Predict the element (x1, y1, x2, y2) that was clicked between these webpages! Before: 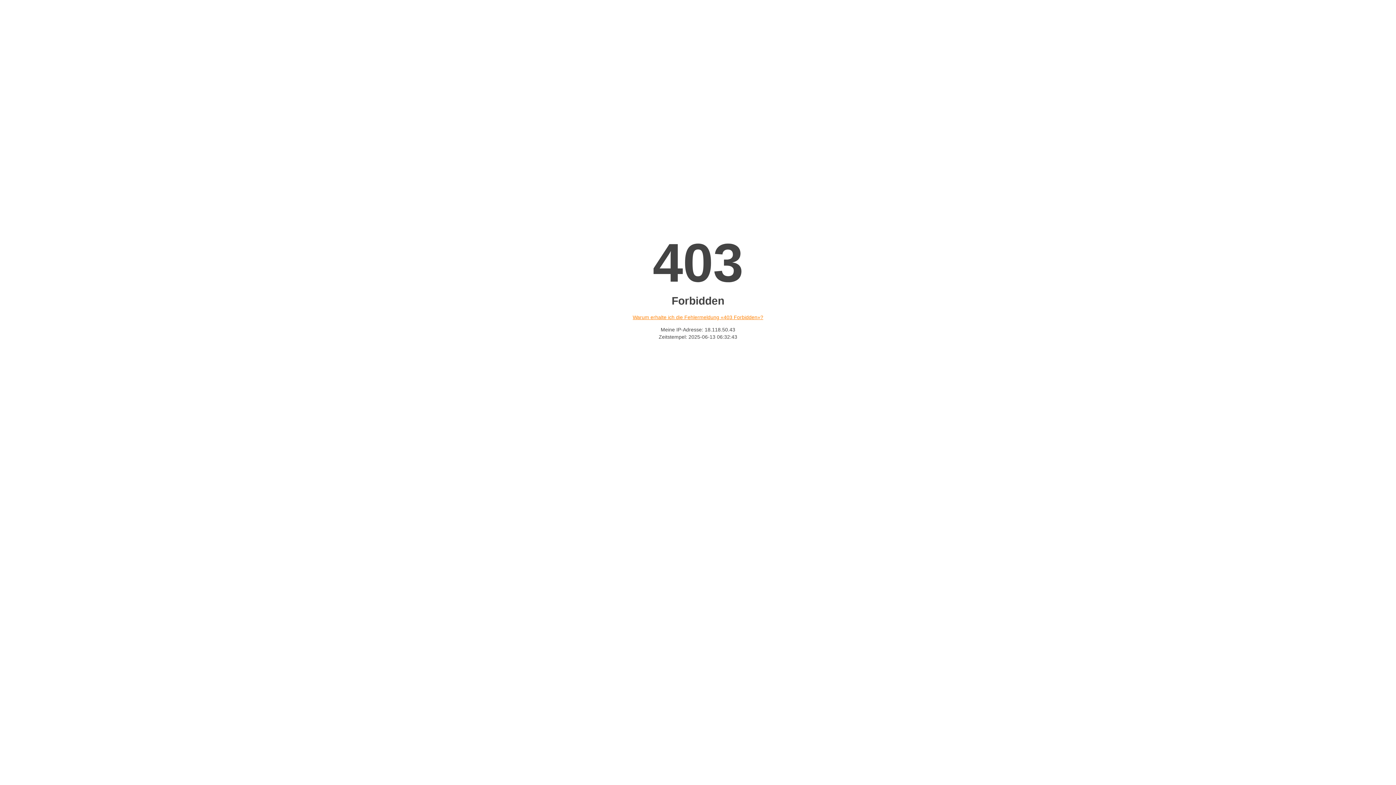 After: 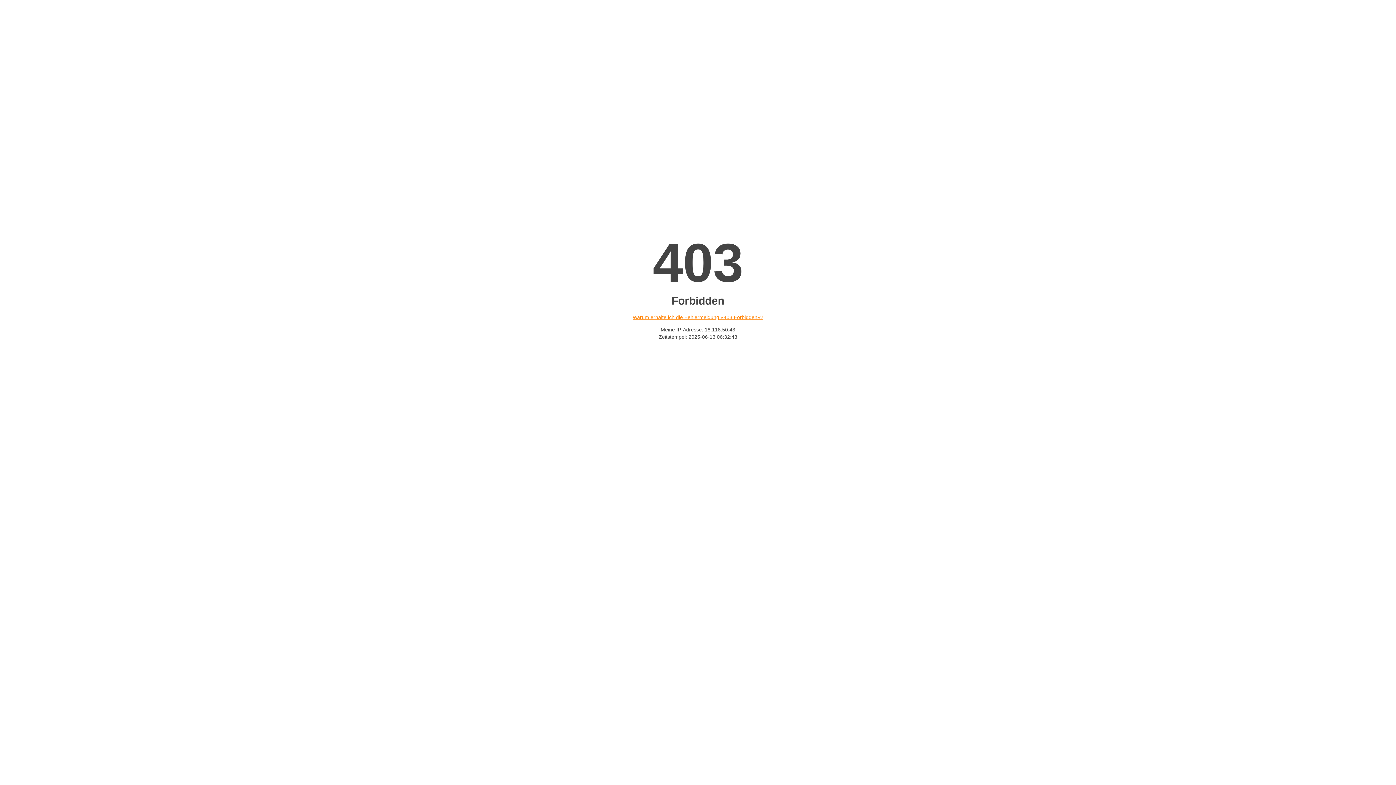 Action: bbox: (632, 314, 763, 320) label: Warum erhalte ich die Fehlermeldung «403 Forbidden»?